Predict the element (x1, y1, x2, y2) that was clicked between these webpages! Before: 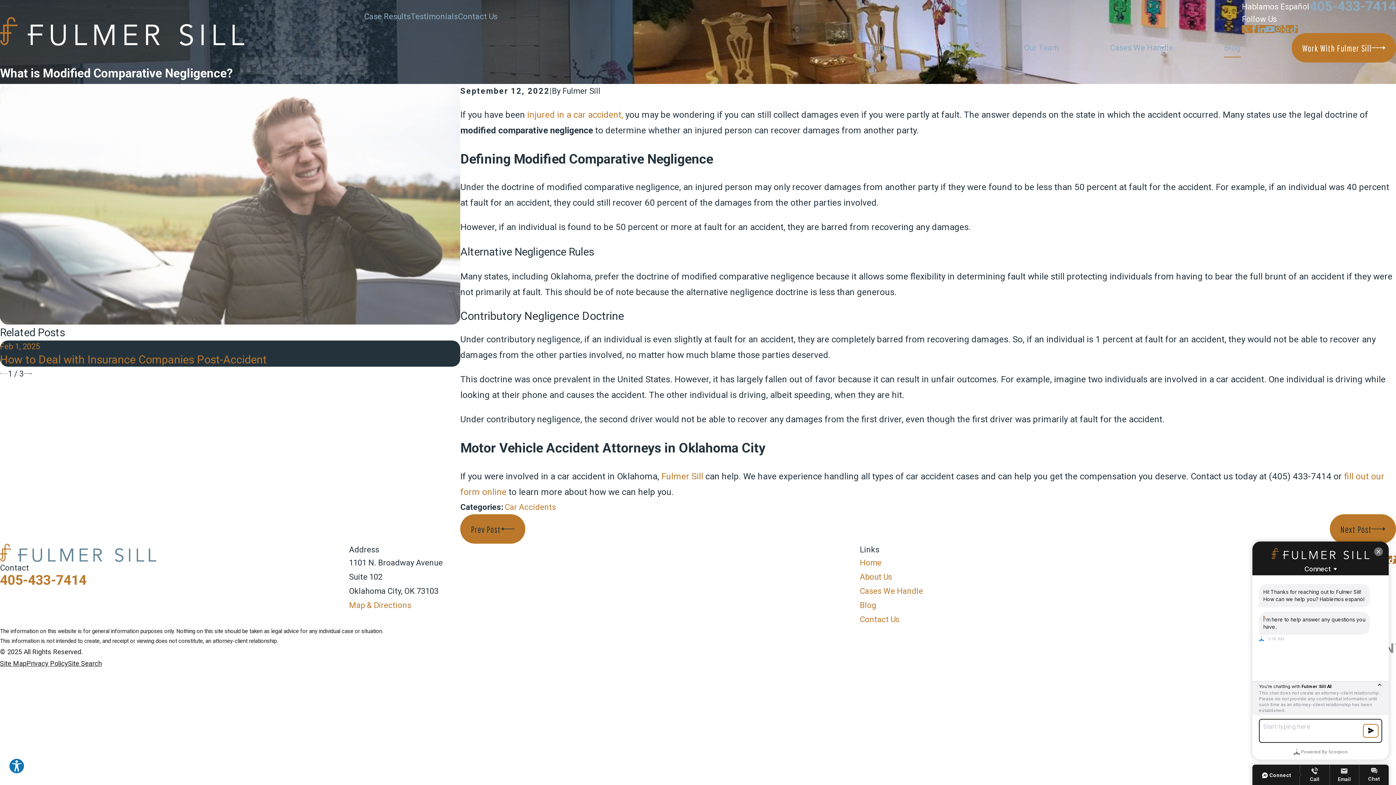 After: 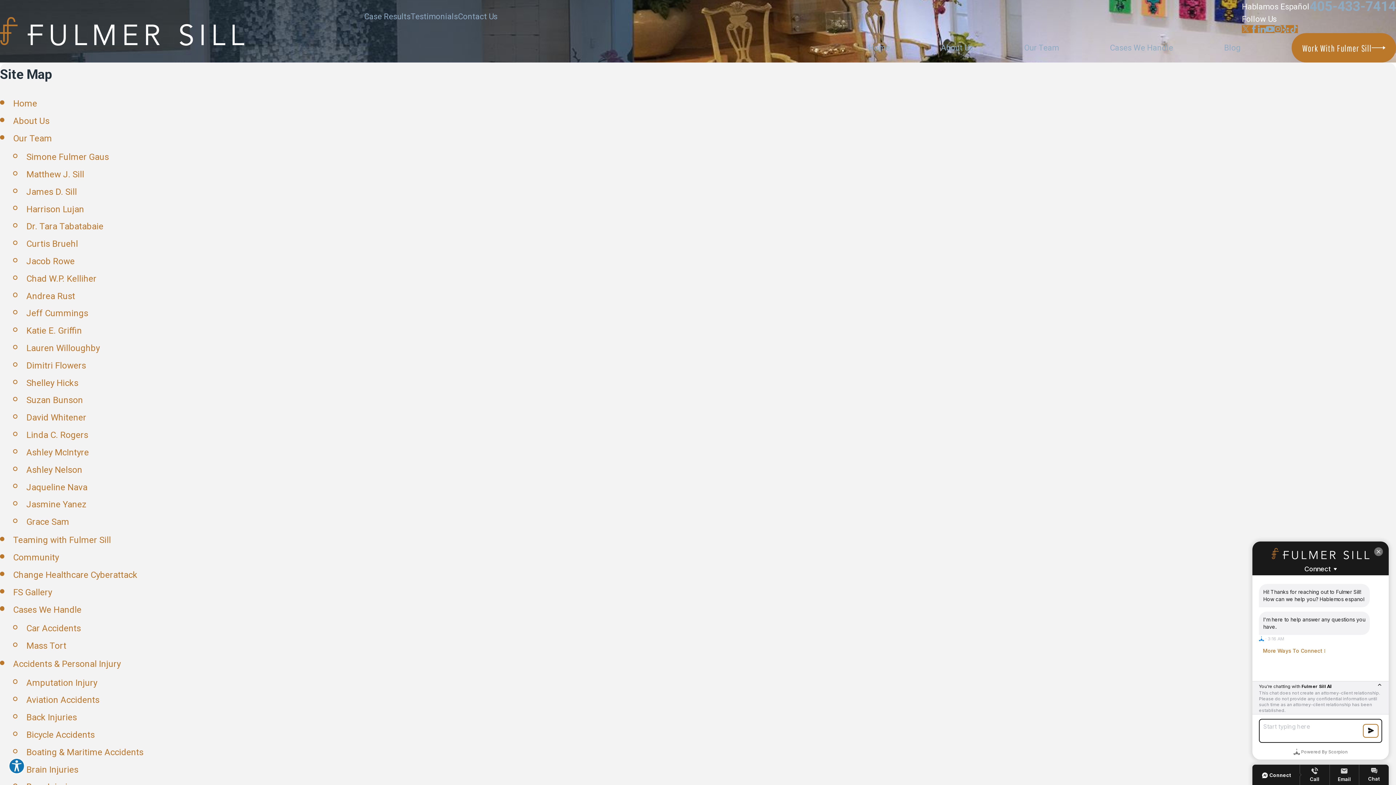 Action: bbox: (0, 660, 26, 667) label: Site Map